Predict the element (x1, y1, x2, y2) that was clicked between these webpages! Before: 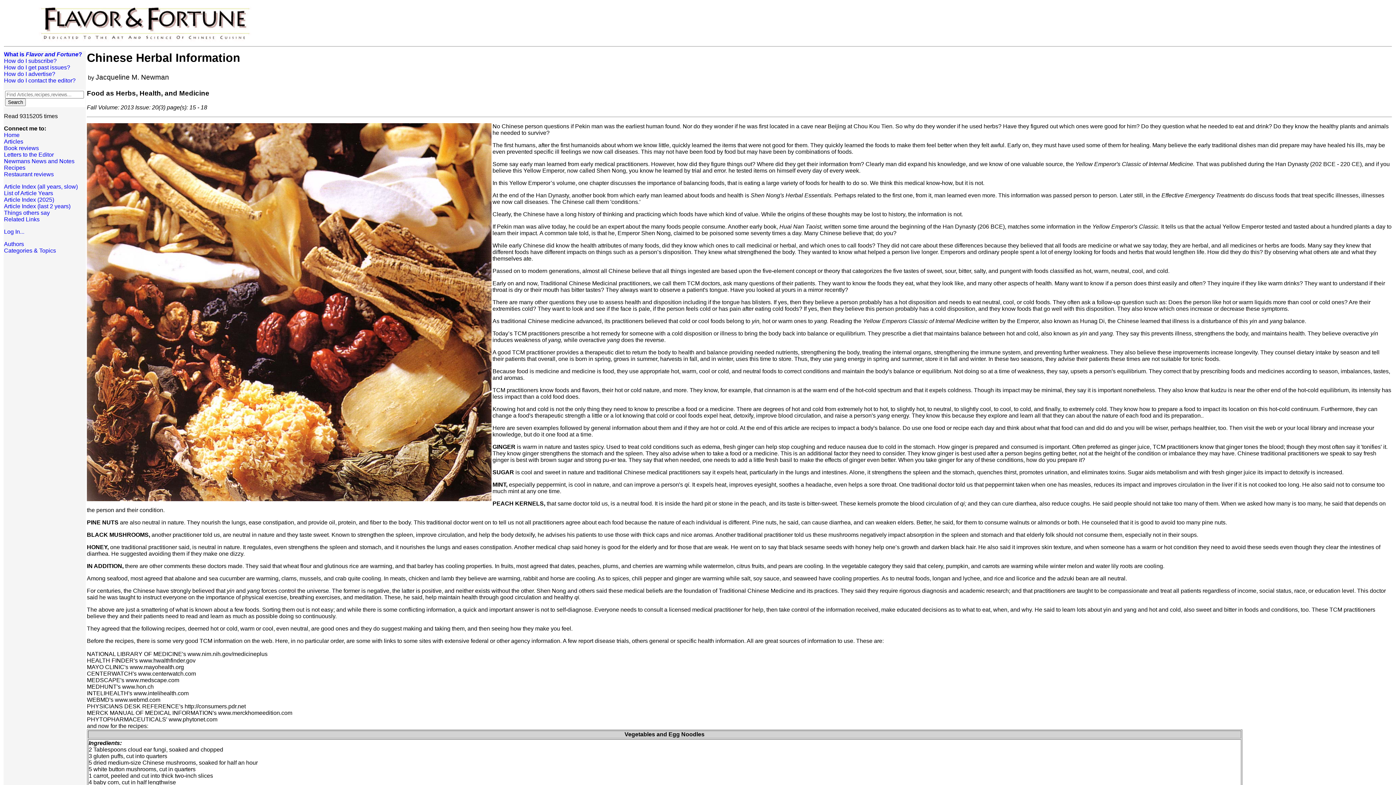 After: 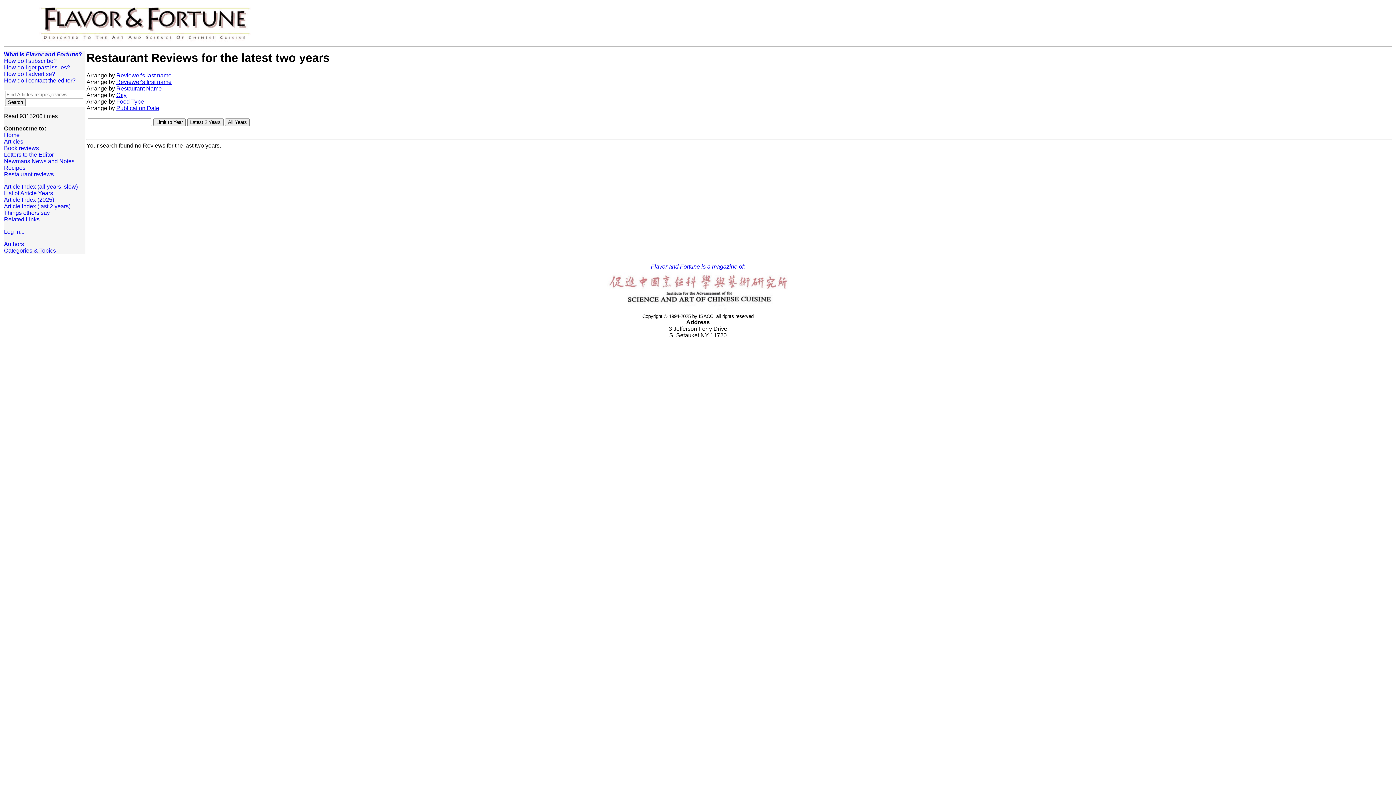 Action: label: Restaurant reviews bbox: (4, 171, 53, 177)